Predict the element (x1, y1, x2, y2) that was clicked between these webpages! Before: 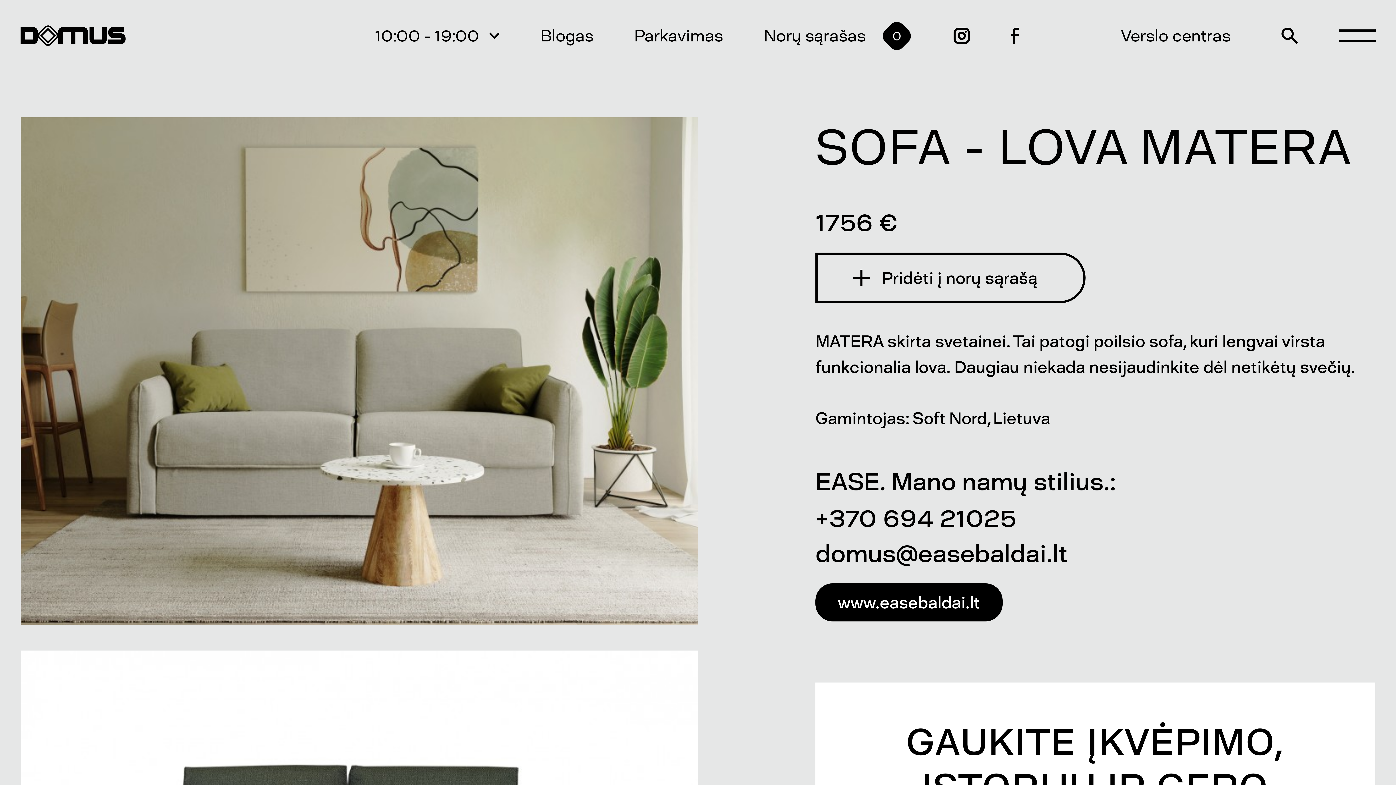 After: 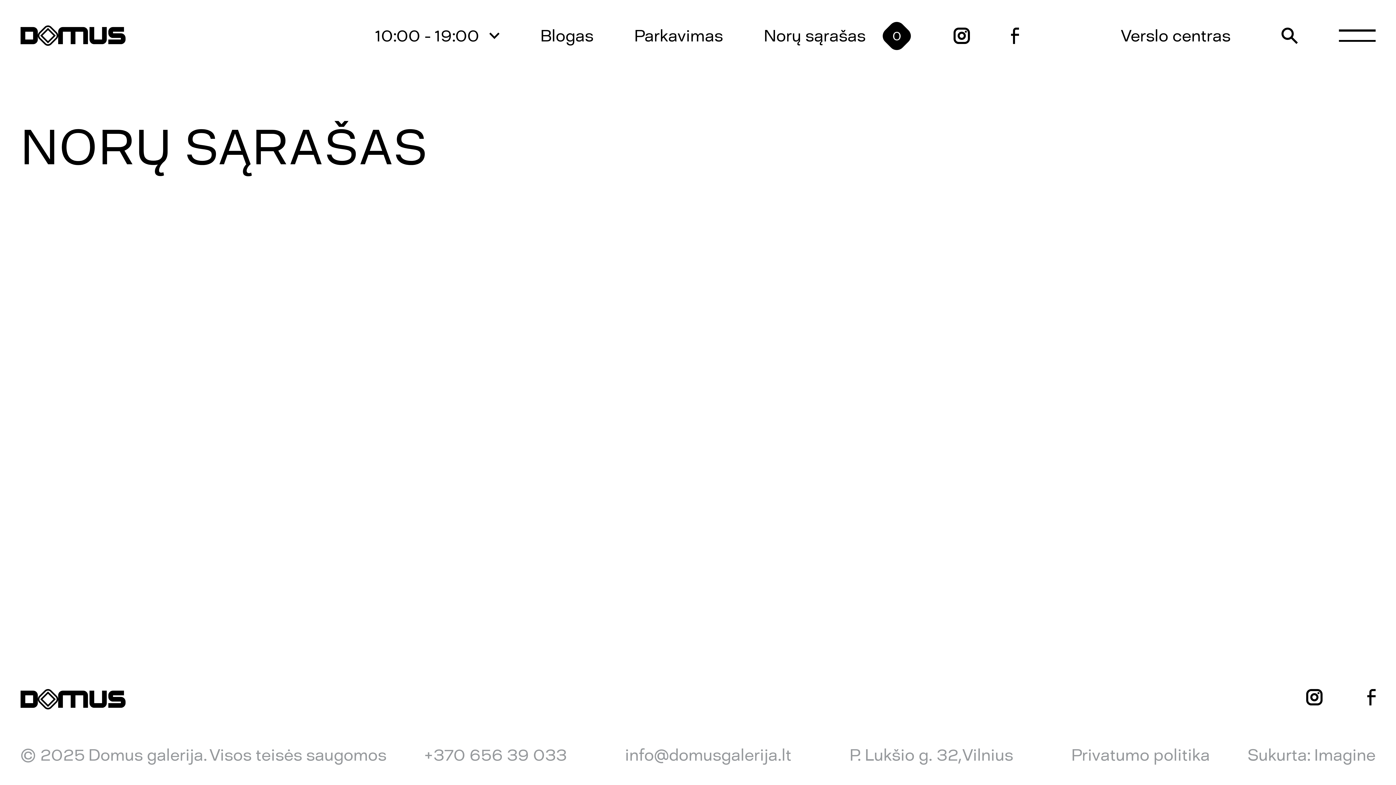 Action: label: Norų sąrašas
0 bbox: (743, 0, 933, 72)